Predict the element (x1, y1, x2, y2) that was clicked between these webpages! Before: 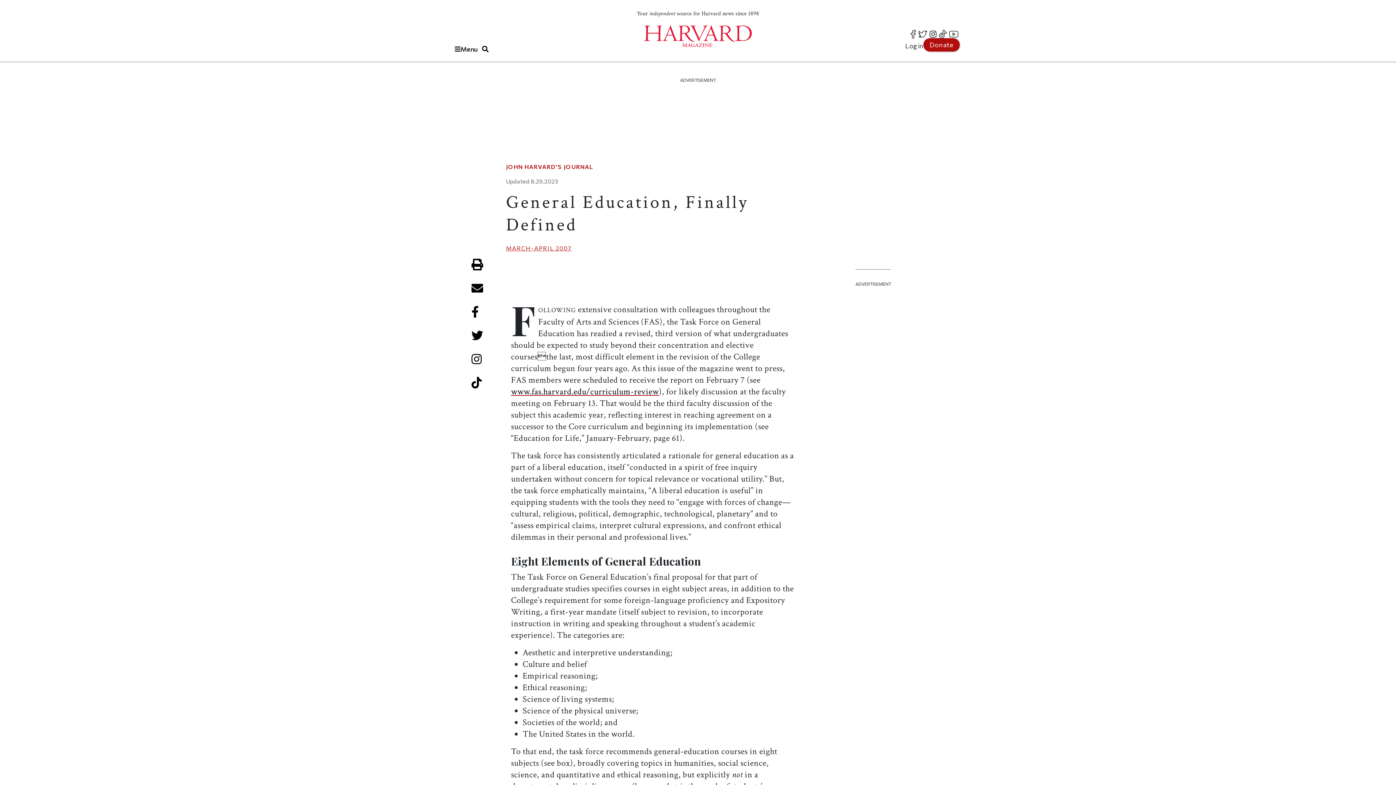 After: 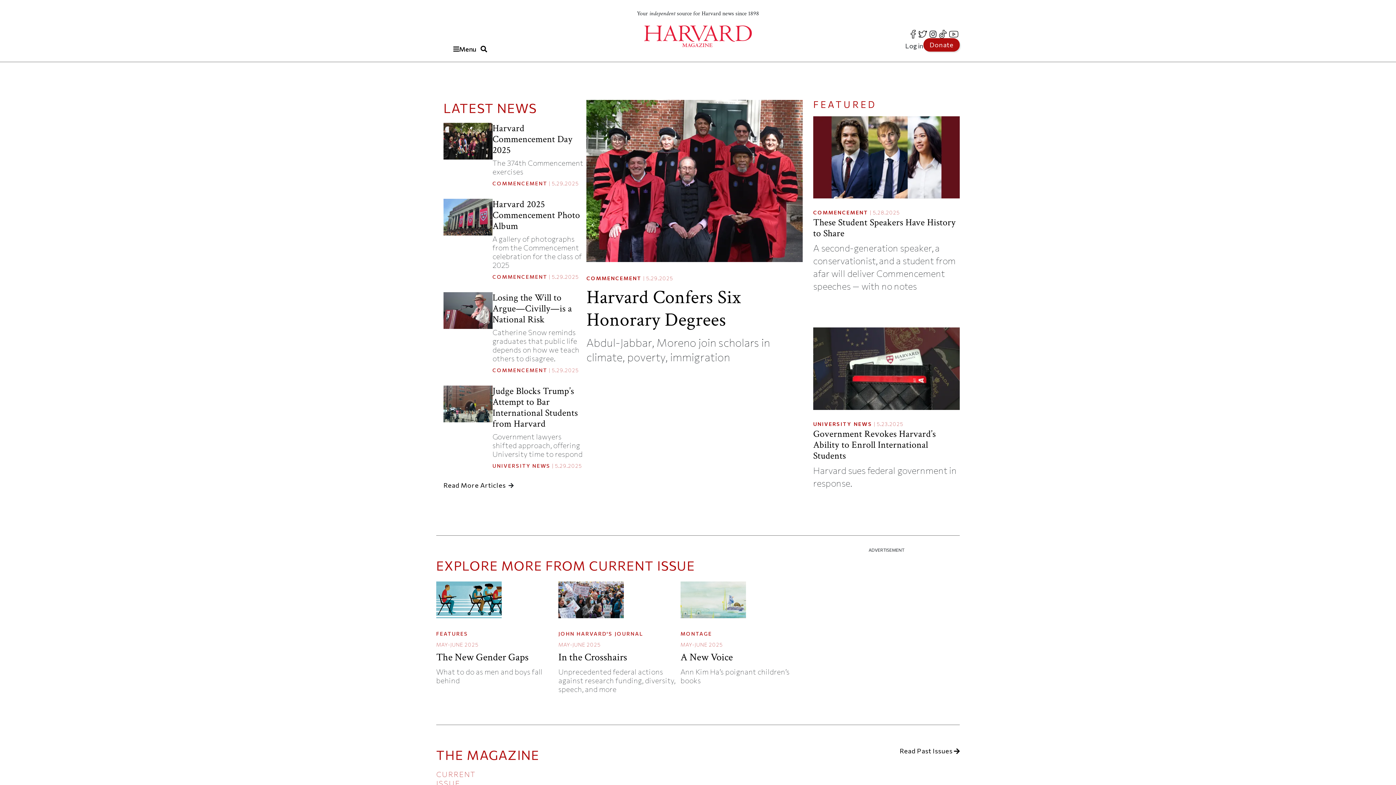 Action: bbox: (644, 25, 752, 47)